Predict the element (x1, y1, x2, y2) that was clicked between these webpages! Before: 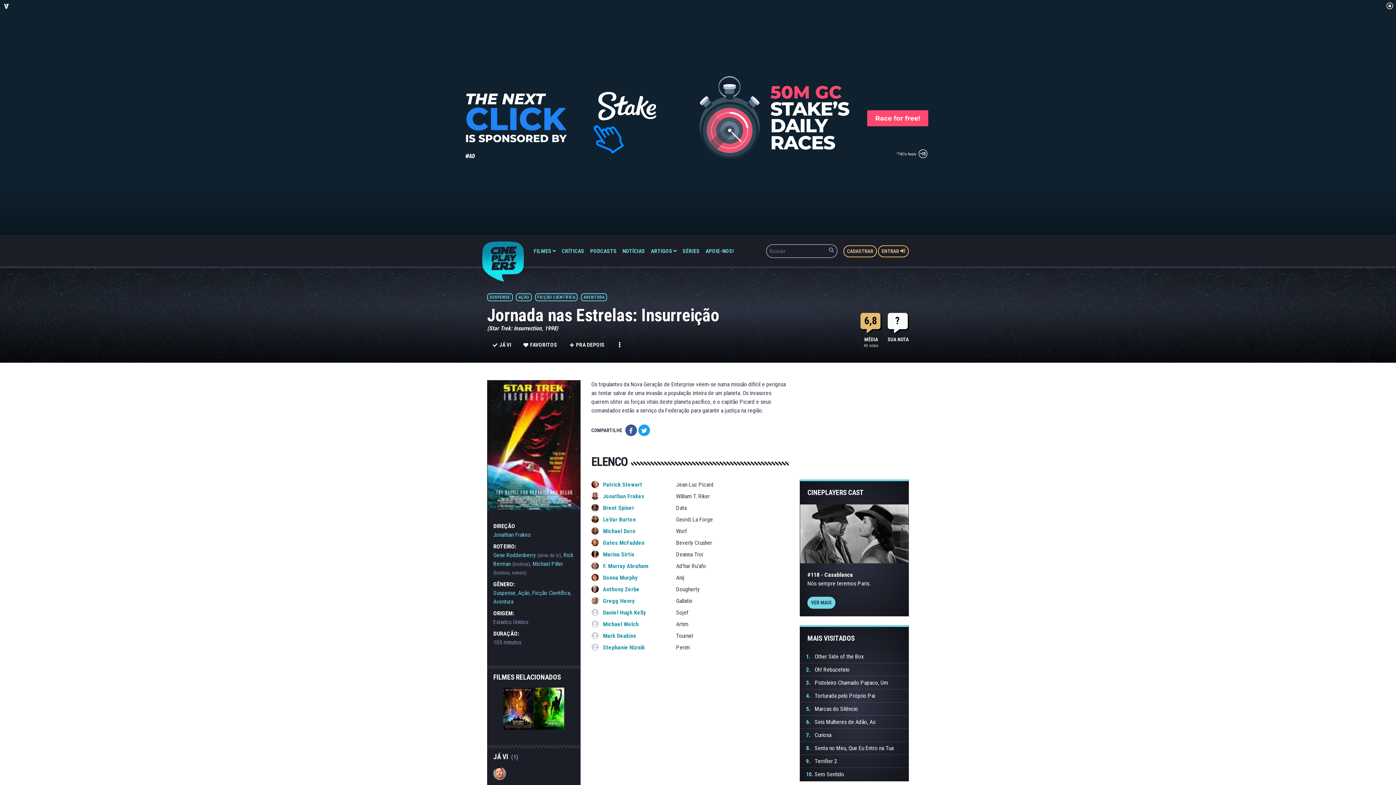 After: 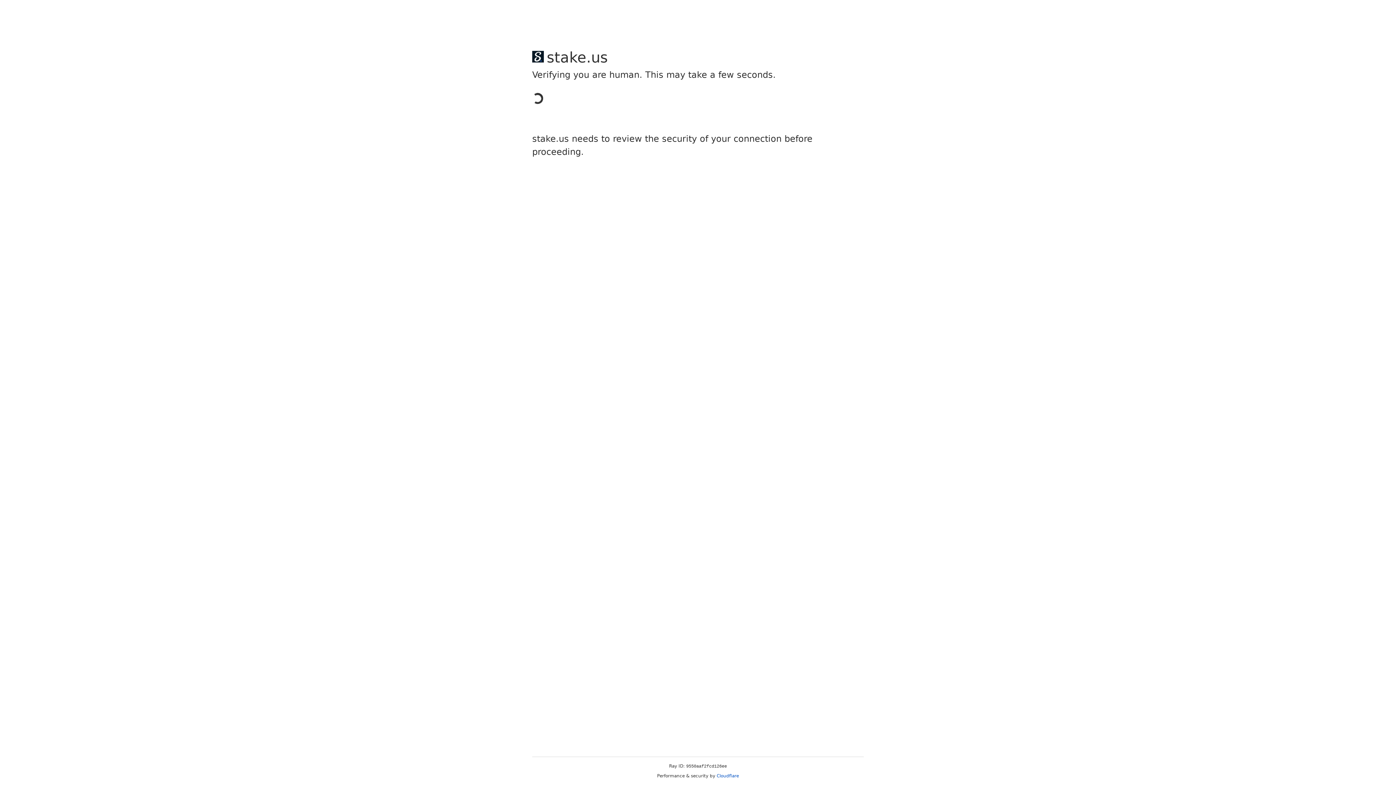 Action: label: Other Side of the Box bbox: (814, 653, 864, 660)